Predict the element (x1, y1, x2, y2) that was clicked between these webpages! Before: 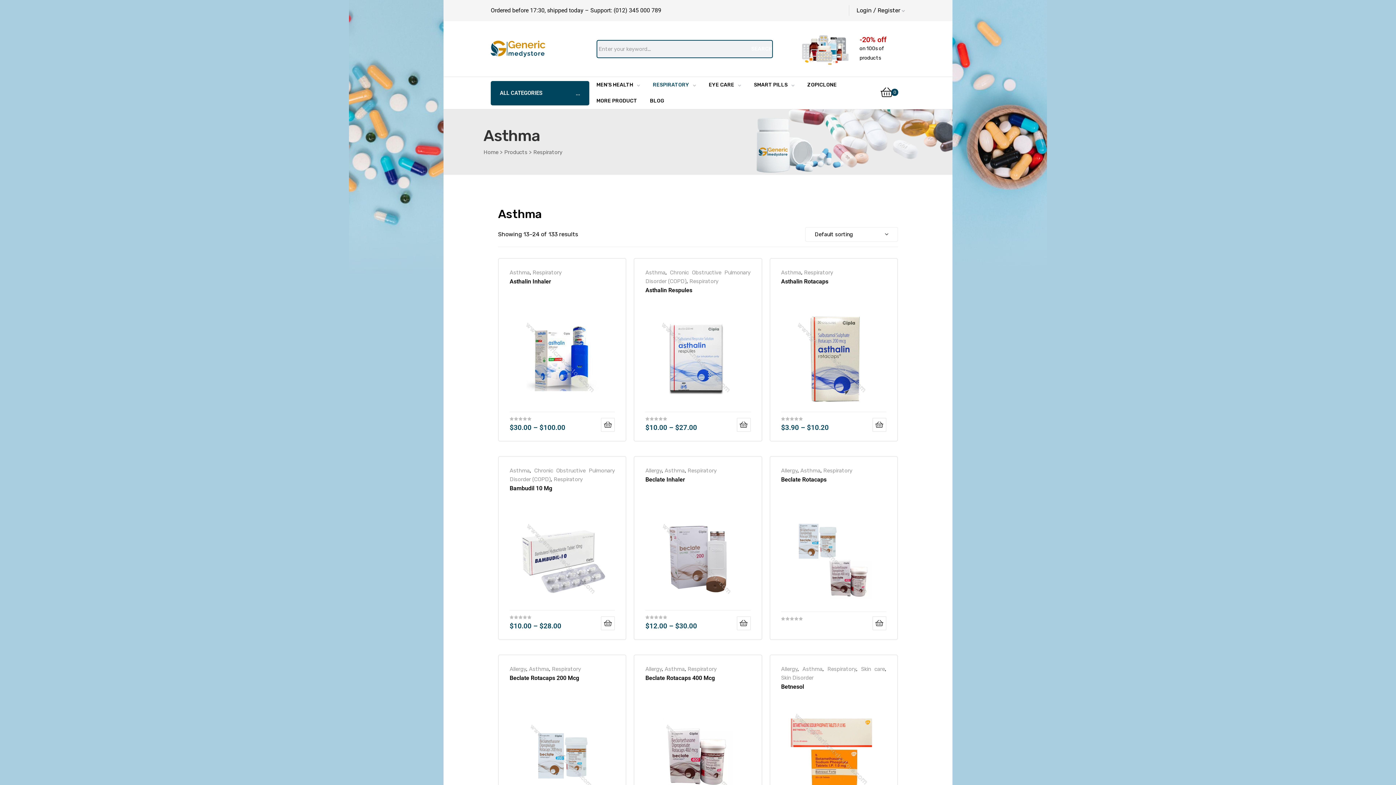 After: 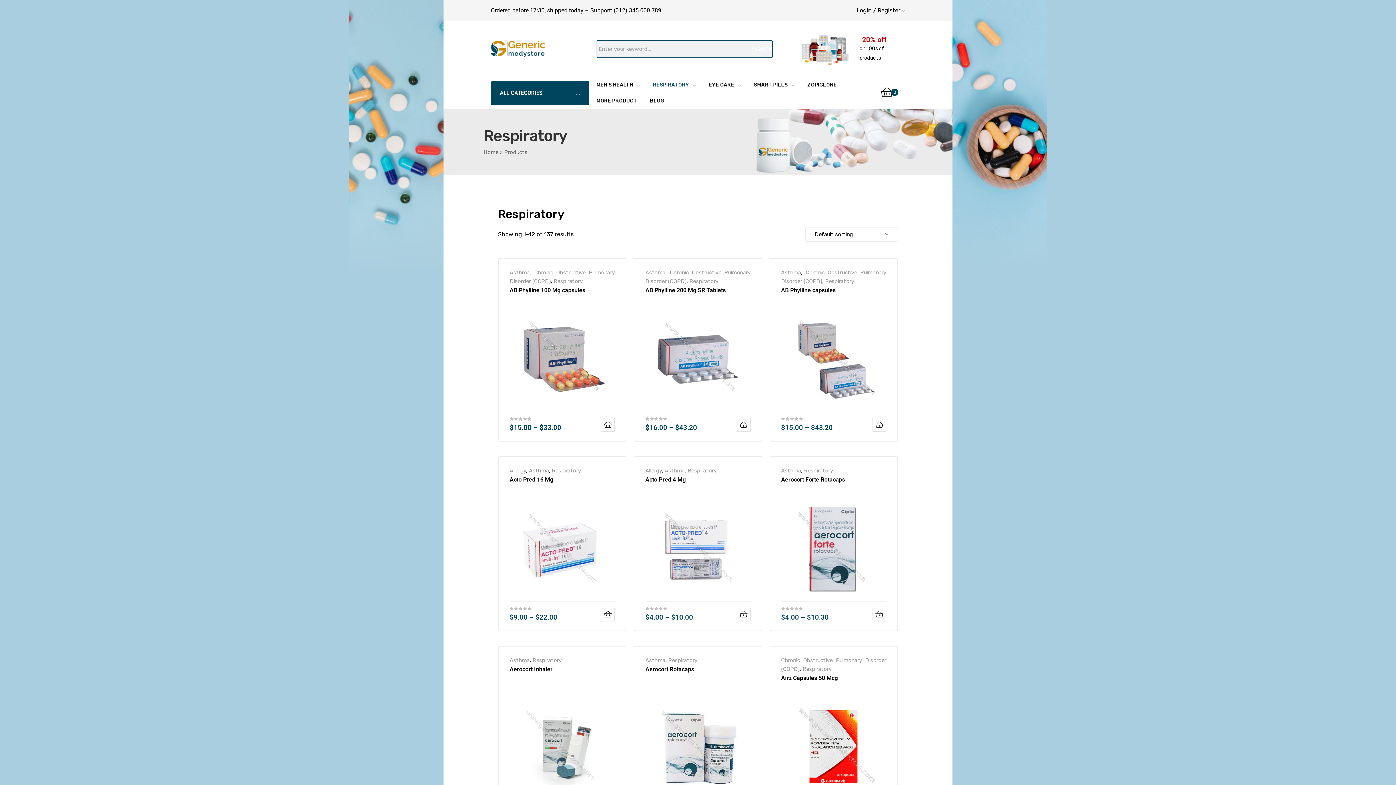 Action: label: Respiratory bbox: (804, 269, 833, 276)